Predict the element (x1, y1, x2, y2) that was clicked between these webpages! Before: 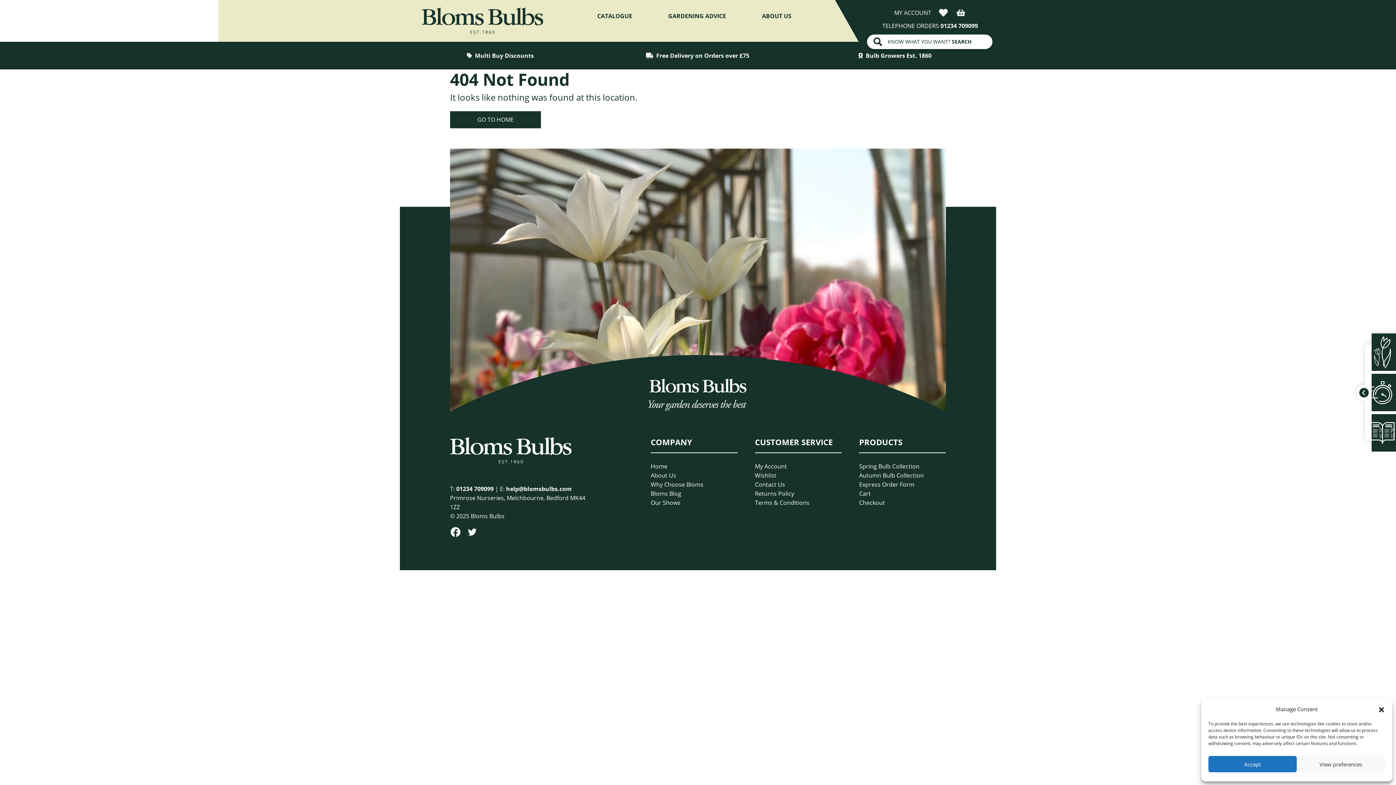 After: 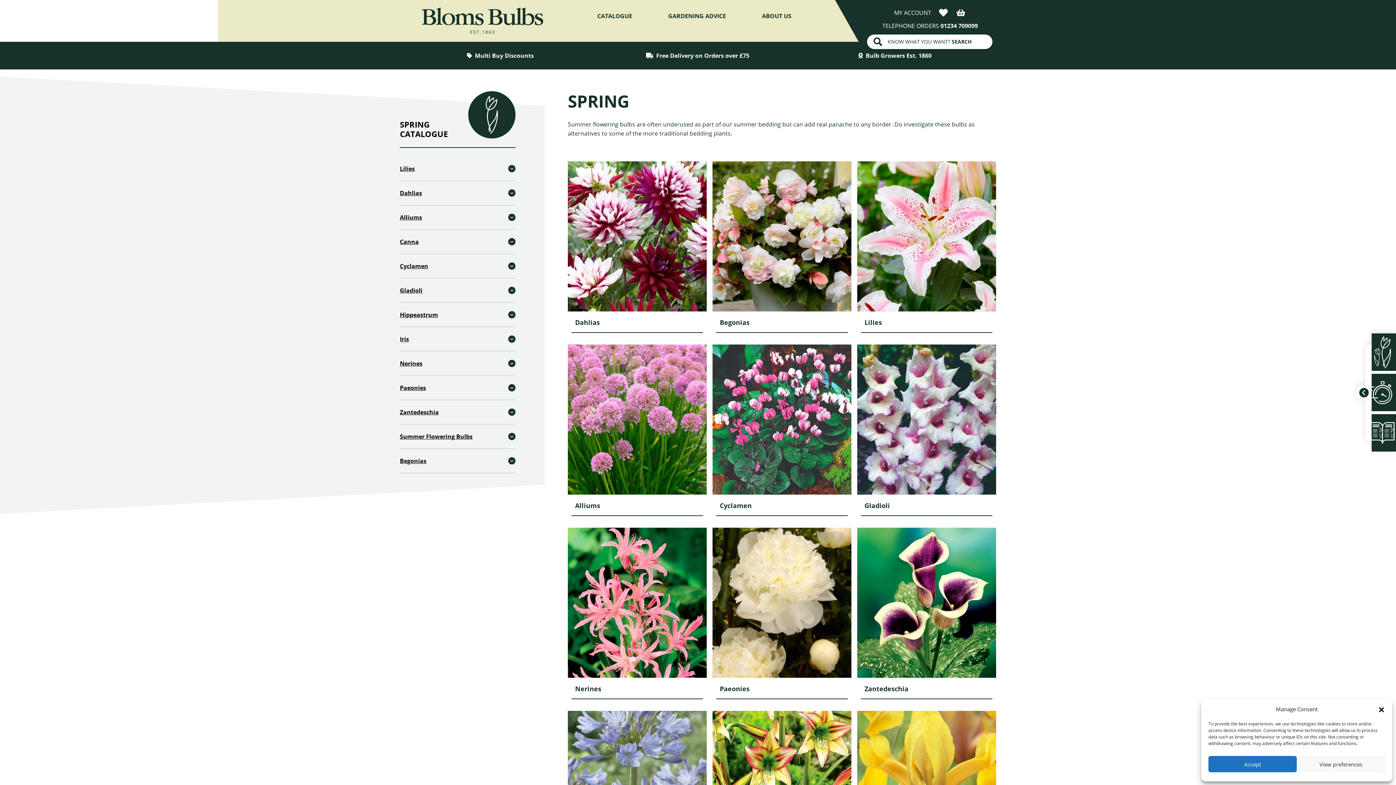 Action: bbox: (859, 462, 919, 470) label: Spring Bulb Collection